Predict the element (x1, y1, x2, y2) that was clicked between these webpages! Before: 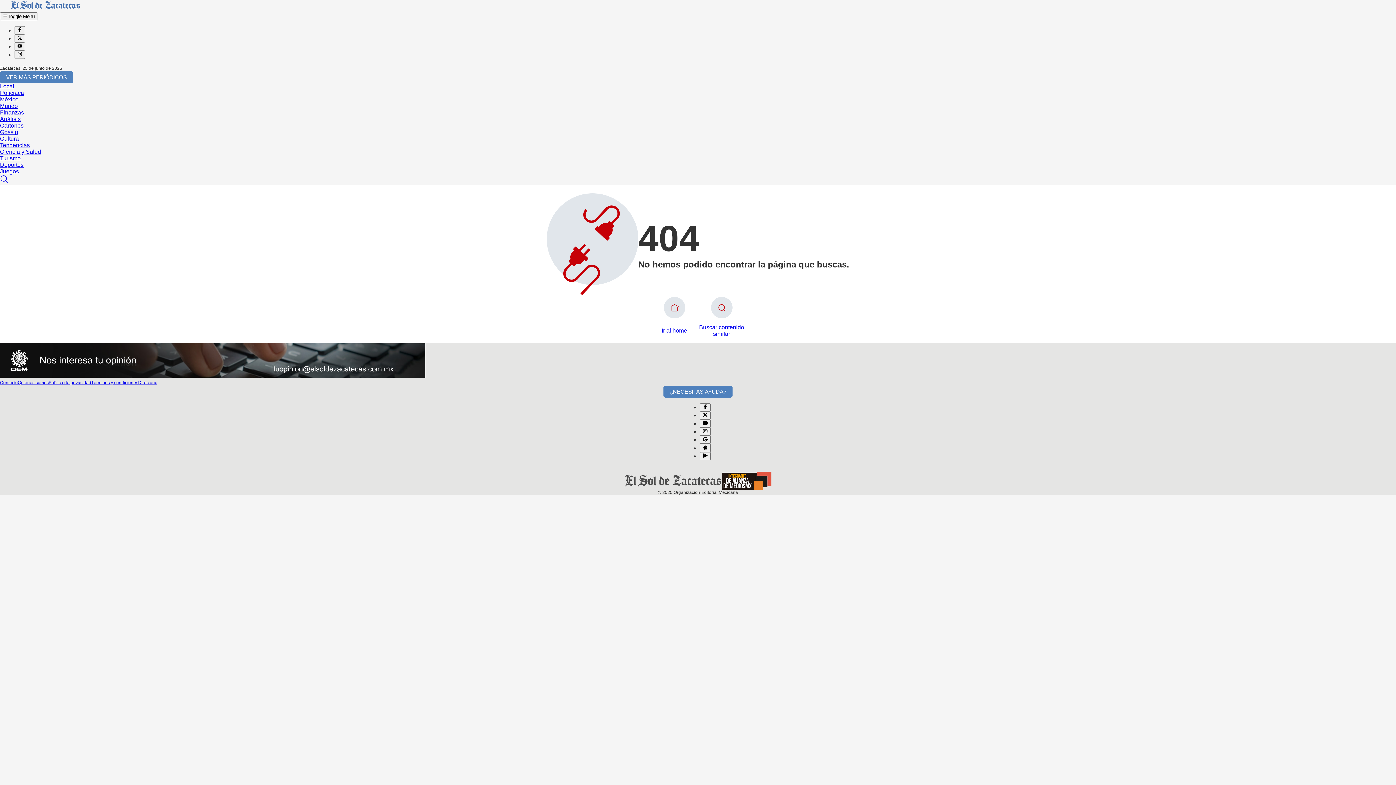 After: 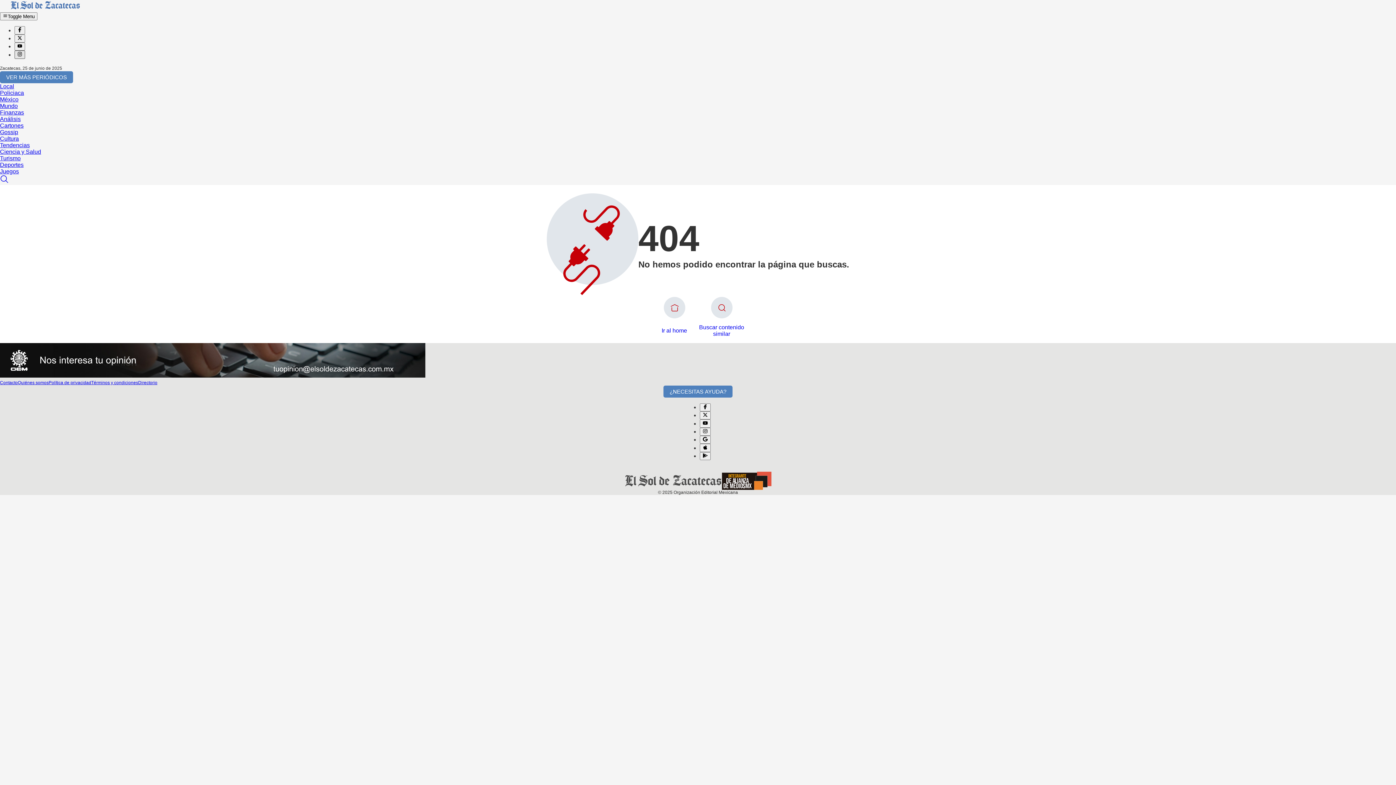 Action: bbox: (14, 51, 25, 57)